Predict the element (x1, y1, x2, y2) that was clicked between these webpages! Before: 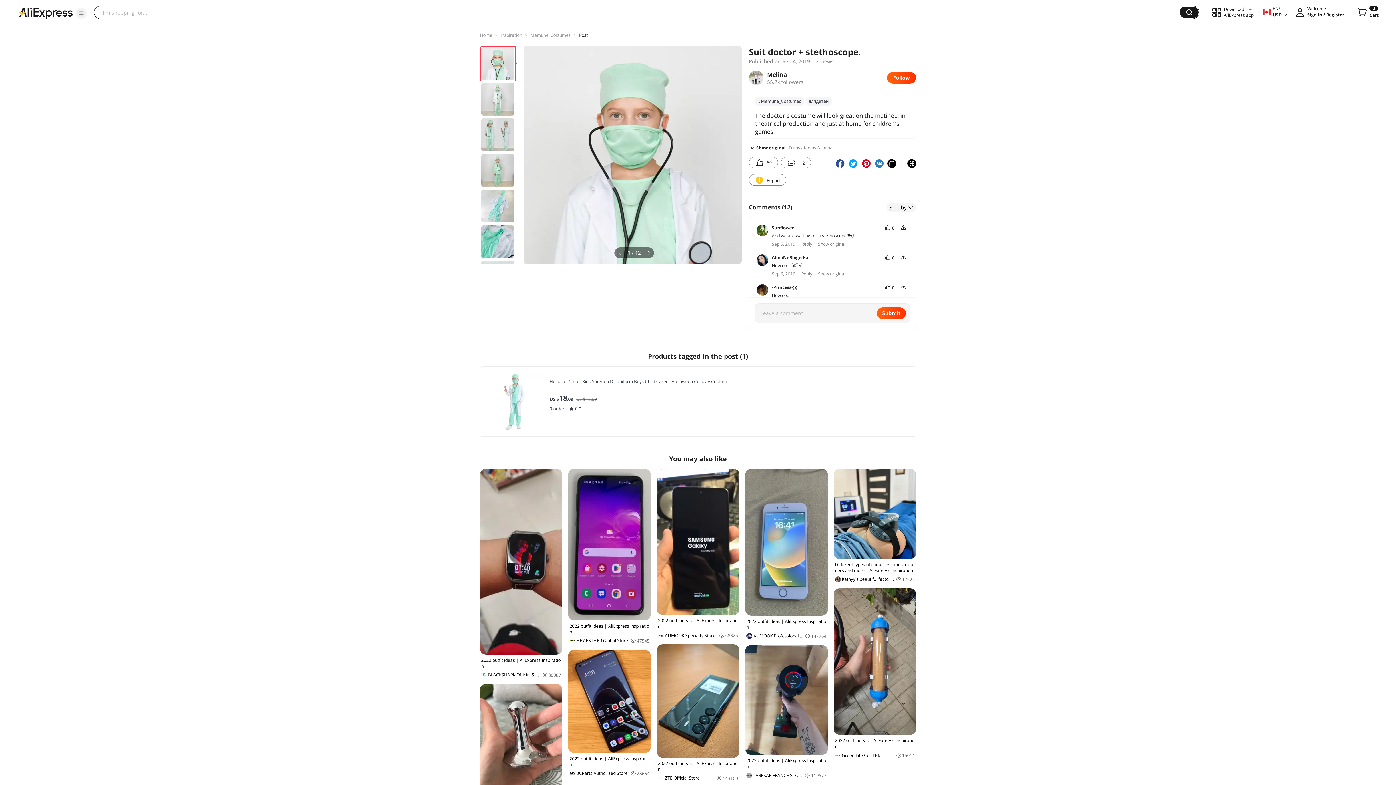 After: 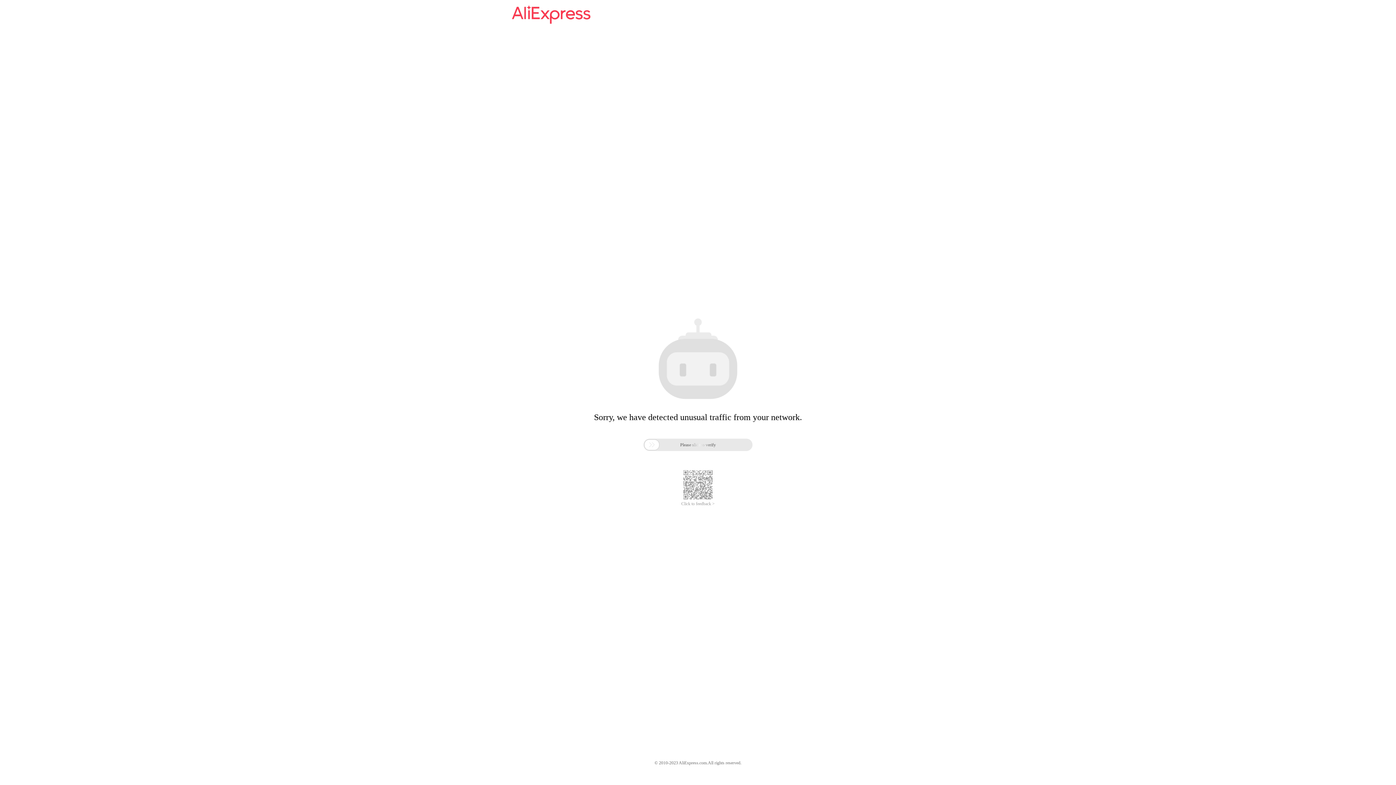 Action: label: AliExpress bbox: (17, 5, 74, 20)